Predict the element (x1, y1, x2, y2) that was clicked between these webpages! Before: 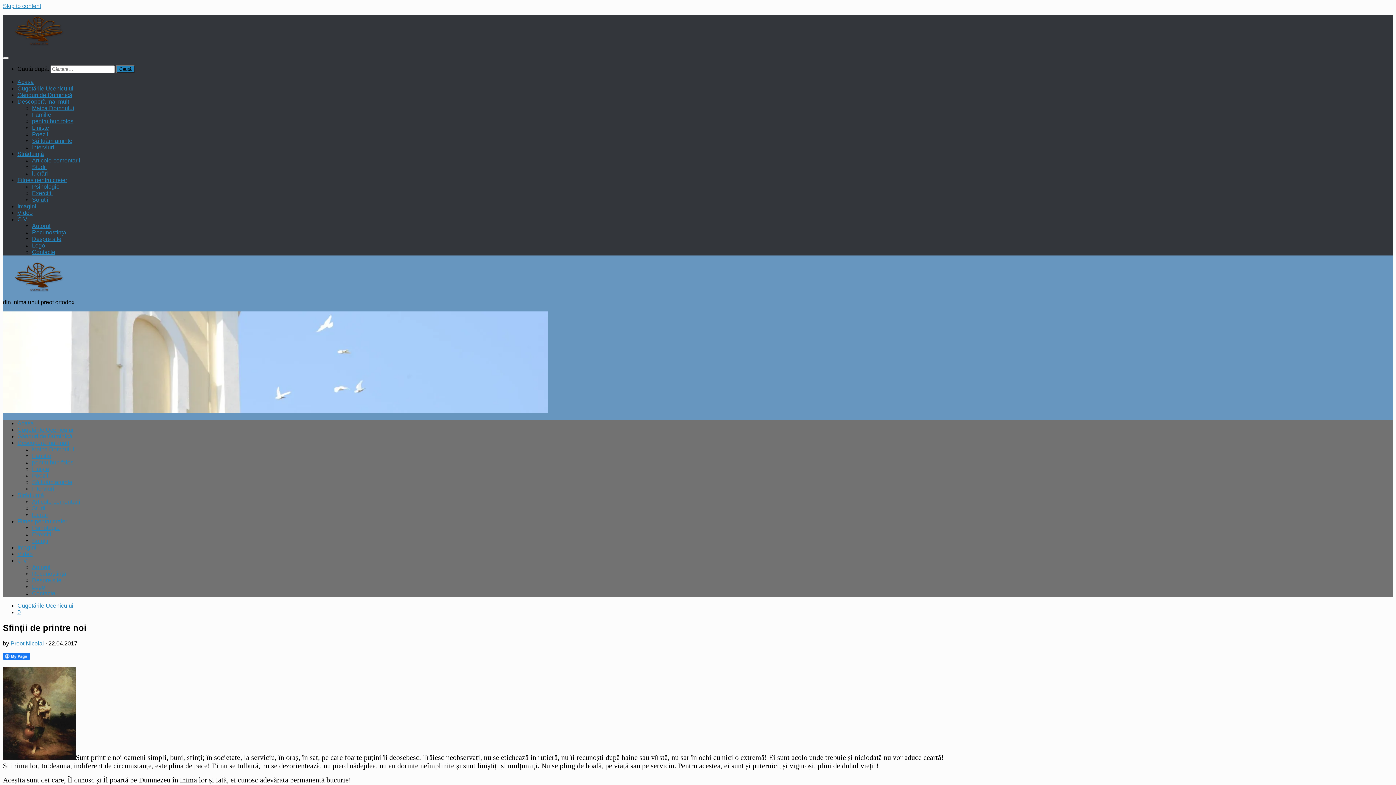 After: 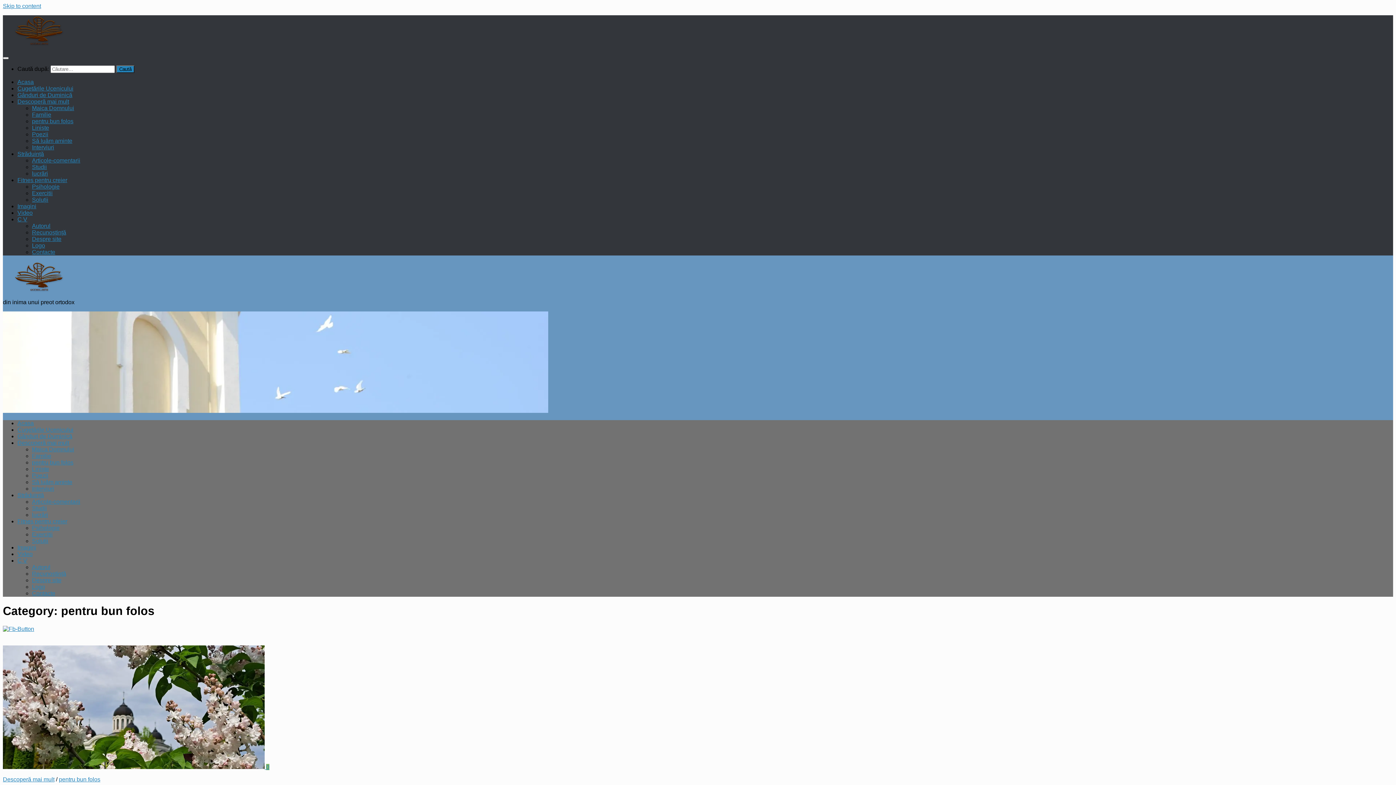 Action: bbox: (32, 118, 73, 124) label: pentru bun folos